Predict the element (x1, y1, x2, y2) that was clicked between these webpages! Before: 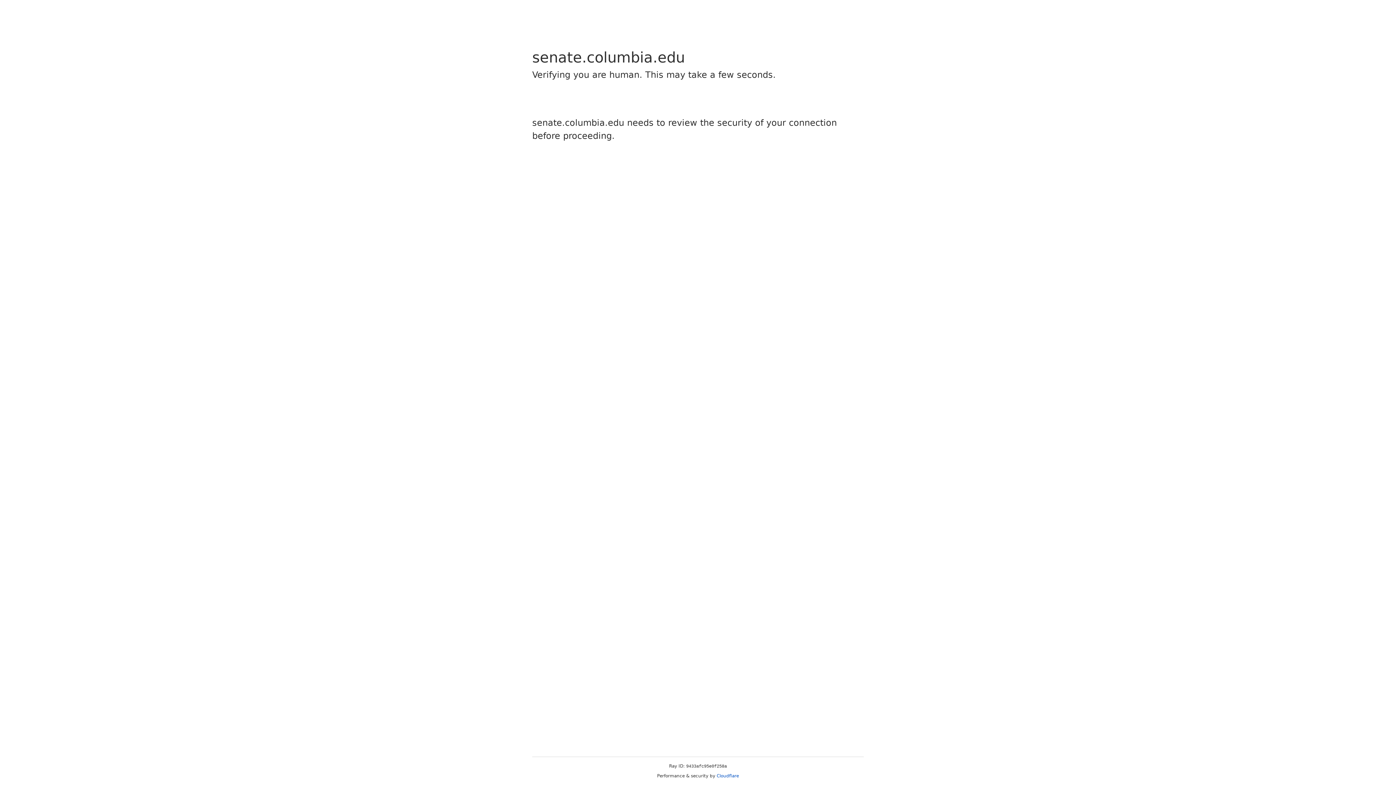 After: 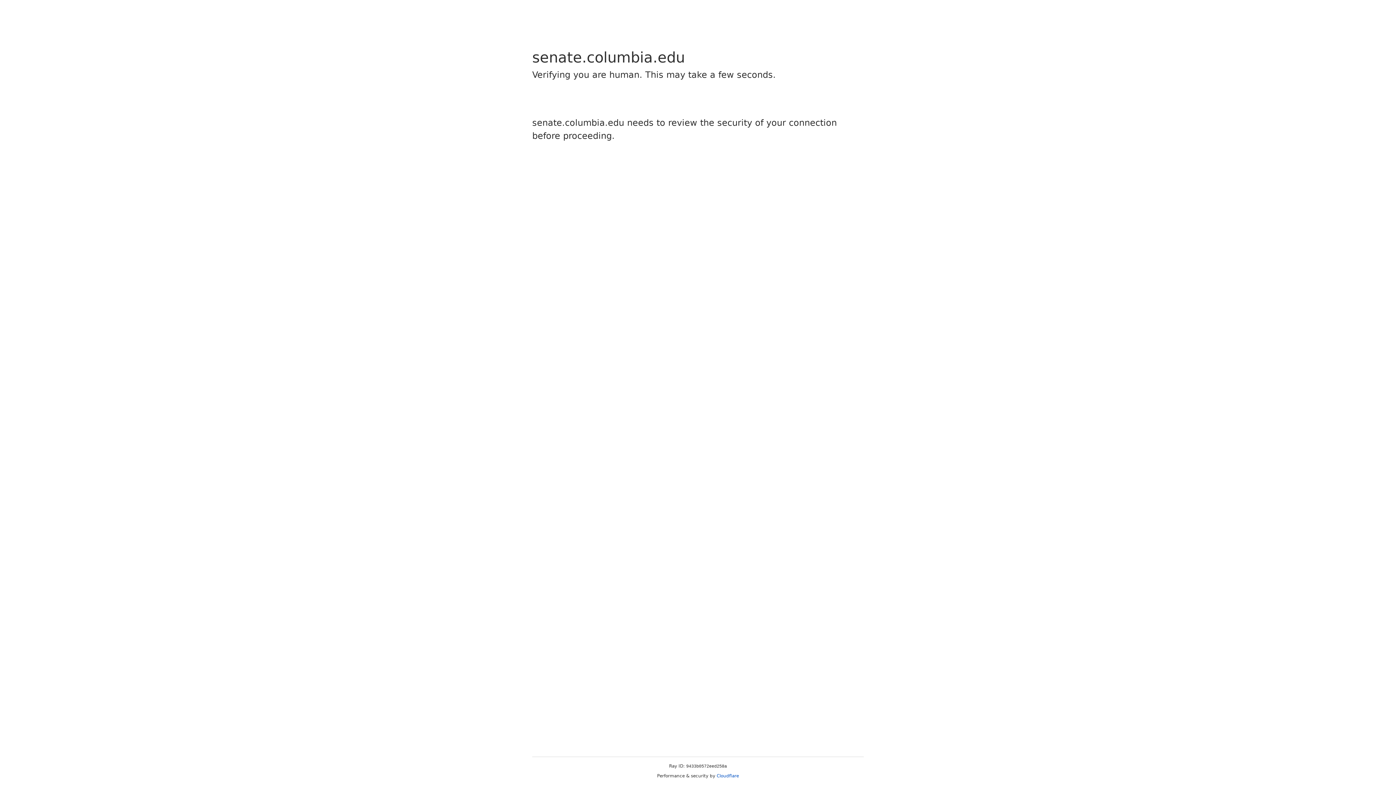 Action: bbox: (716, 773, 739, 778) label: Cloudflare